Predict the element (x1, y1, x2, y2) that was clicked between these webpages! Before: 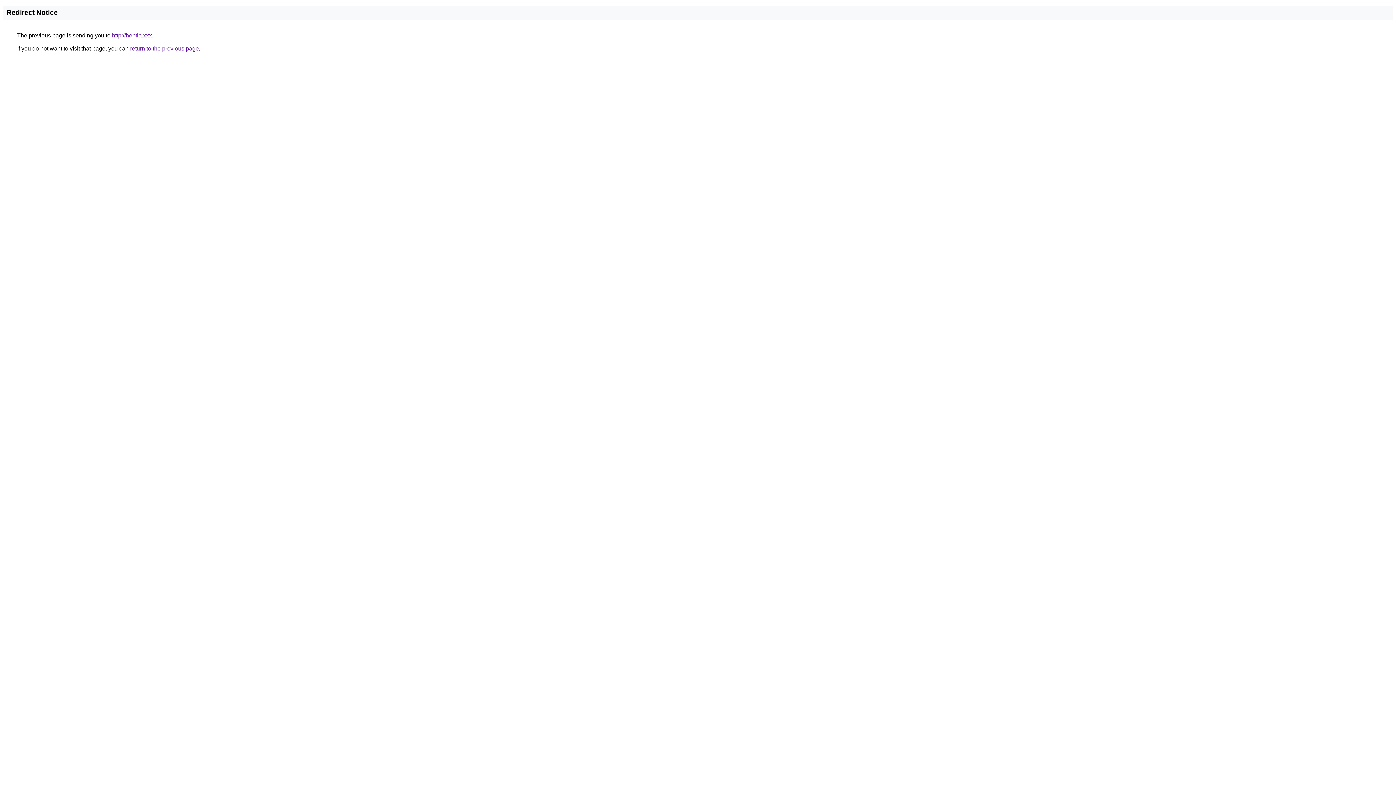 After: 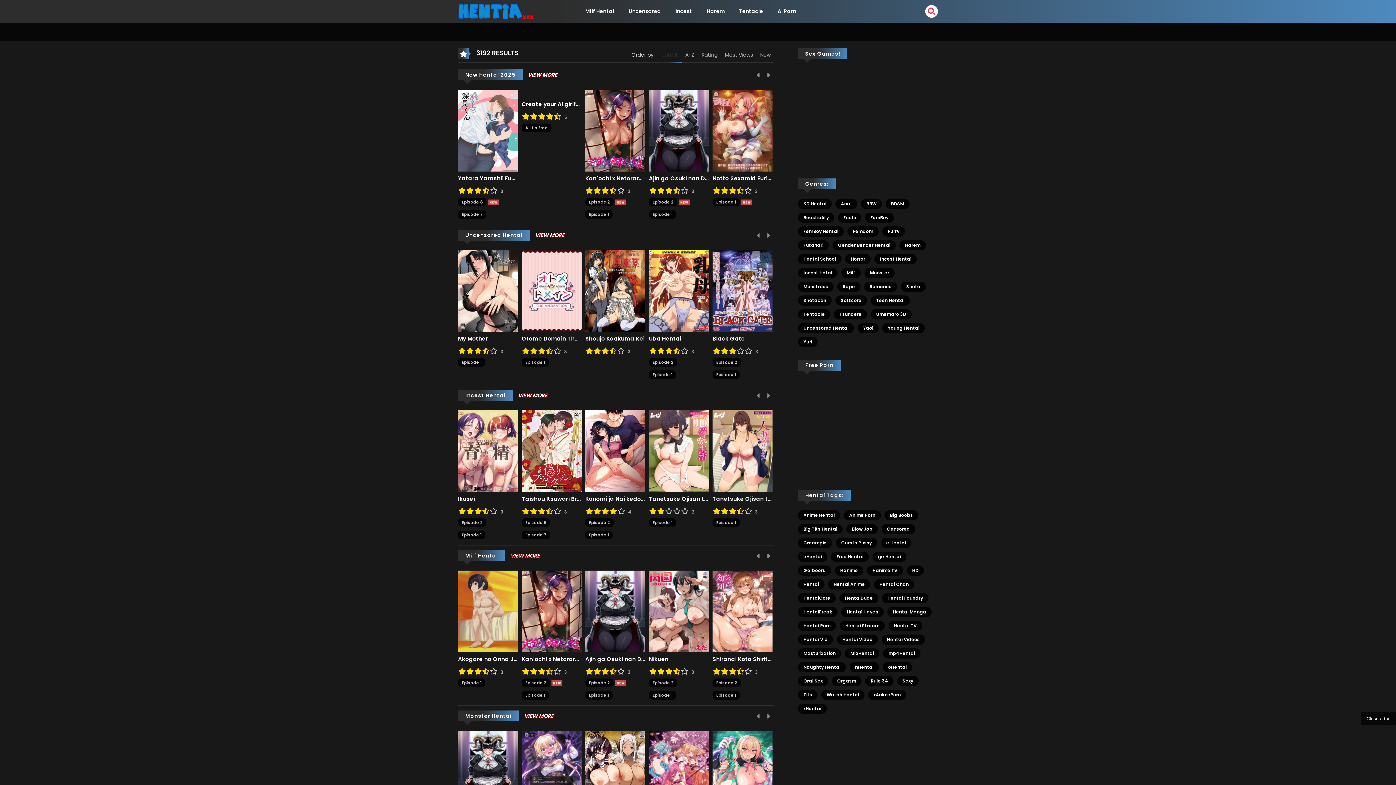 Action: bbox: (112, 32, 152, 38) label: http://hentia.xxx